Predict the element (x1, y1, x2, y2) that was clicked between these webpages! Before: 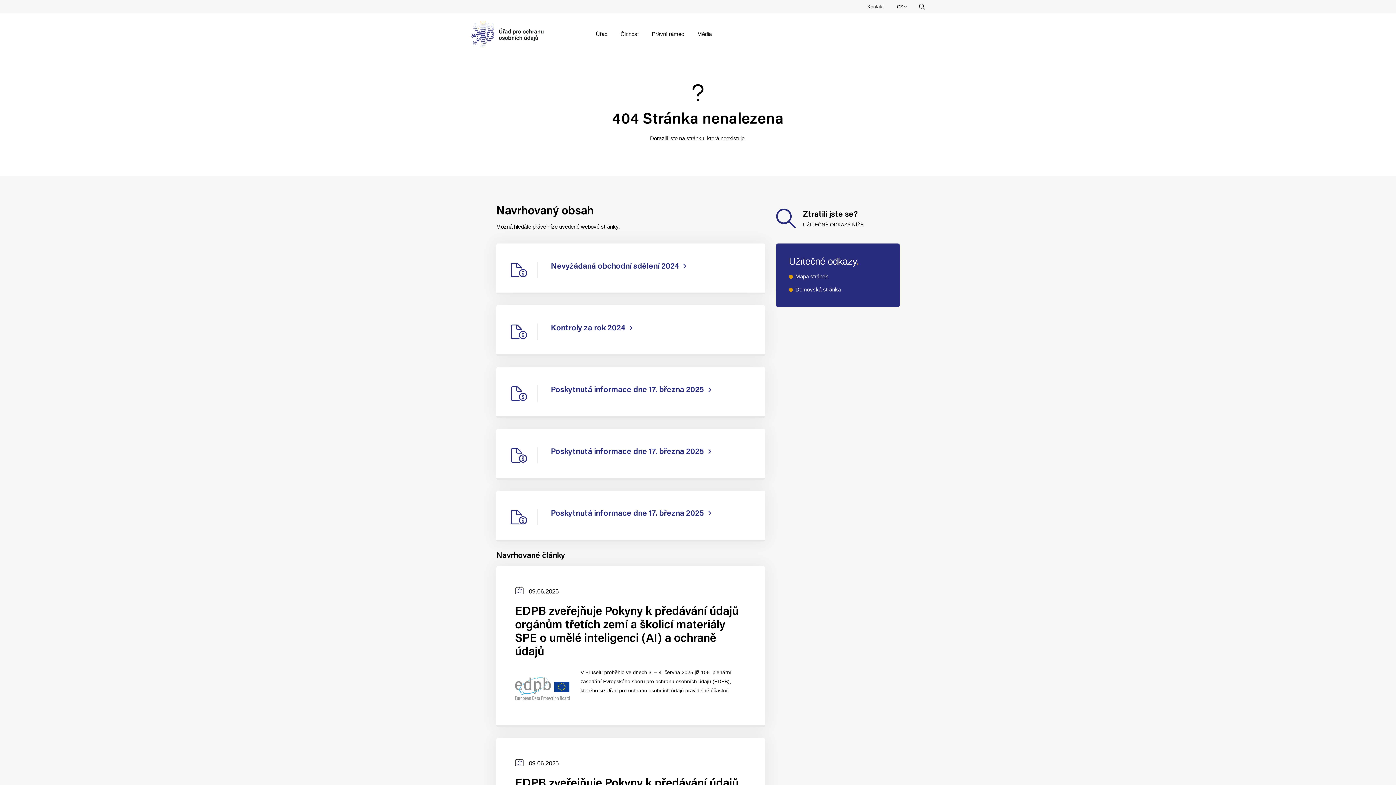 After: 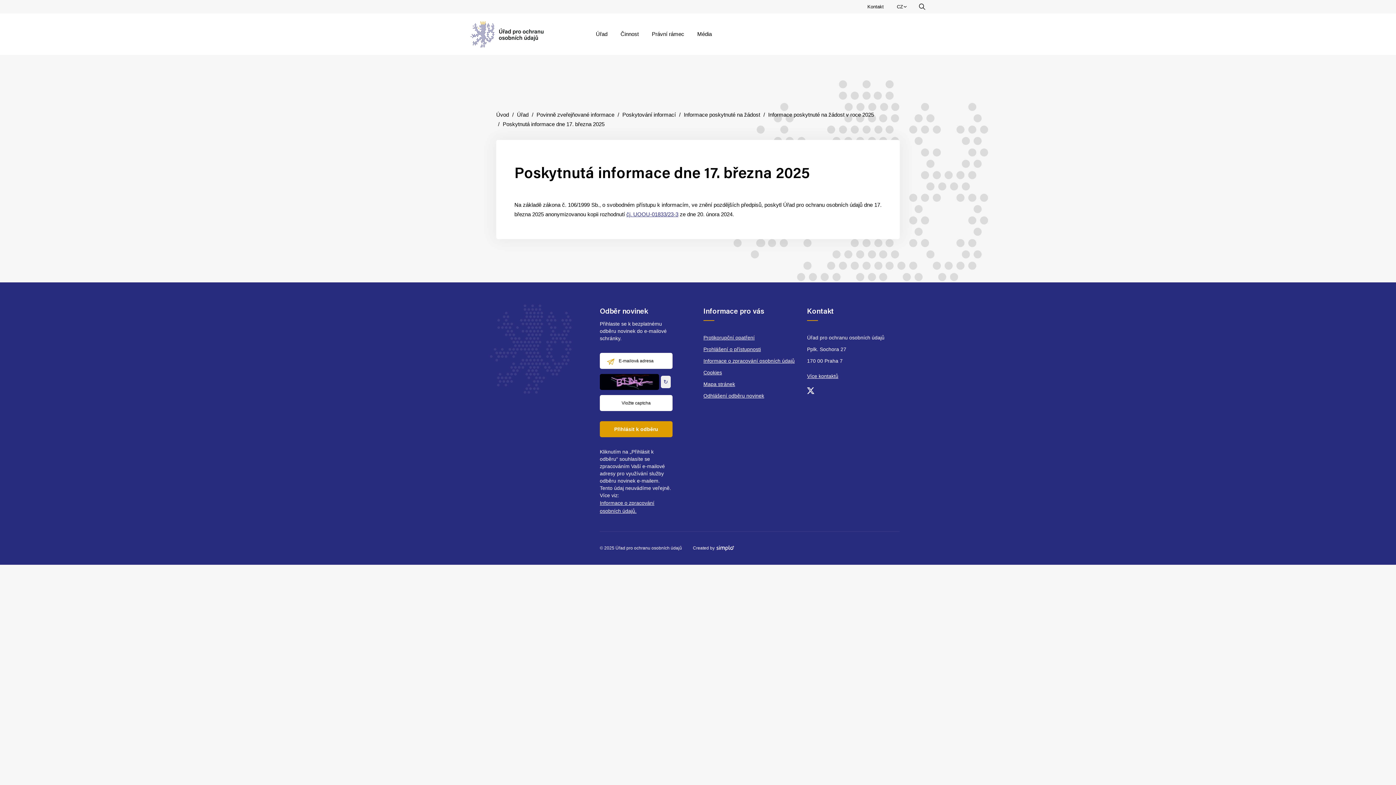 Action: bbox: (496, 367, 765, 418) label: Poskytnutá informace dne 17. března 2025